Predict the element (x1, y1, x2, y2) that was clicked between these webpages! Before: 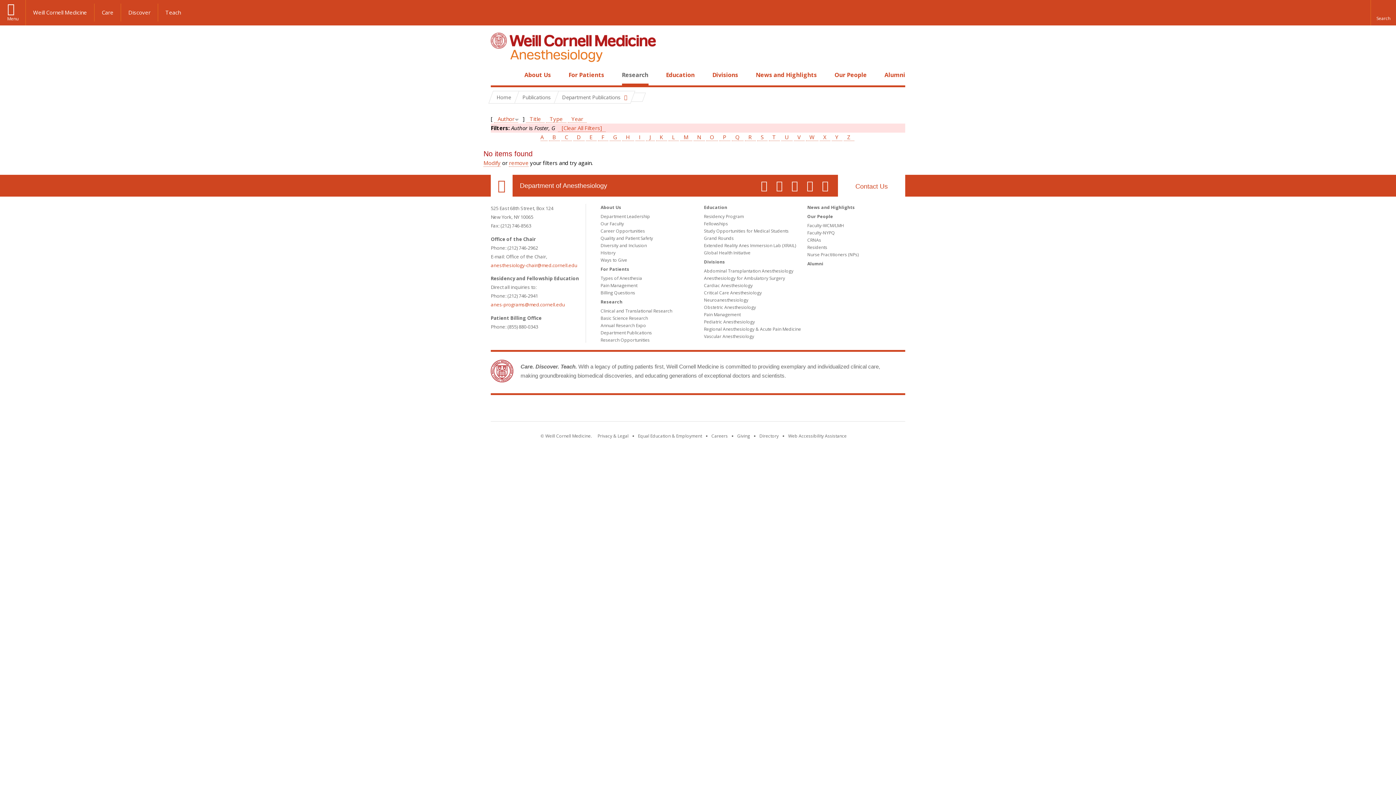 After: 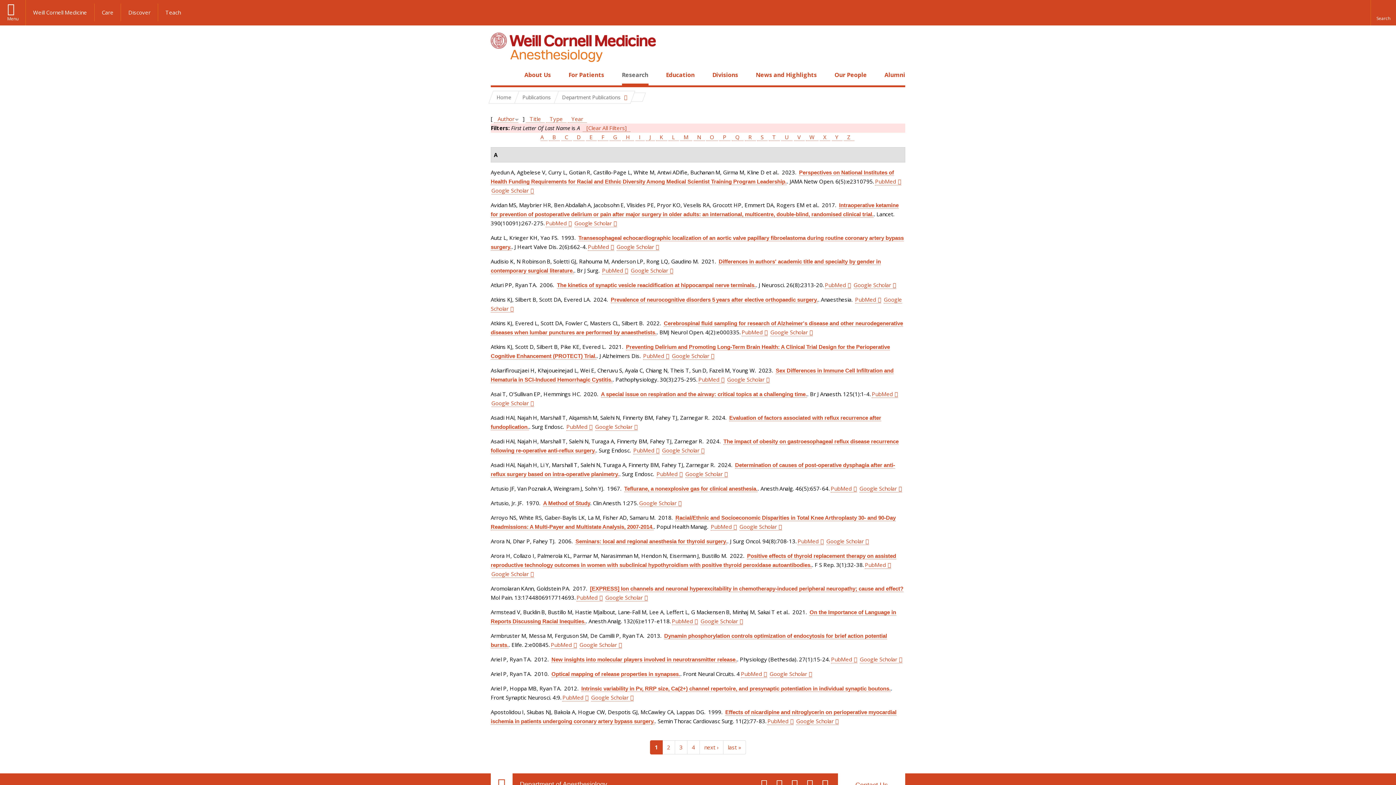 Action: bbox: (540, 133, 547, 141) label: A